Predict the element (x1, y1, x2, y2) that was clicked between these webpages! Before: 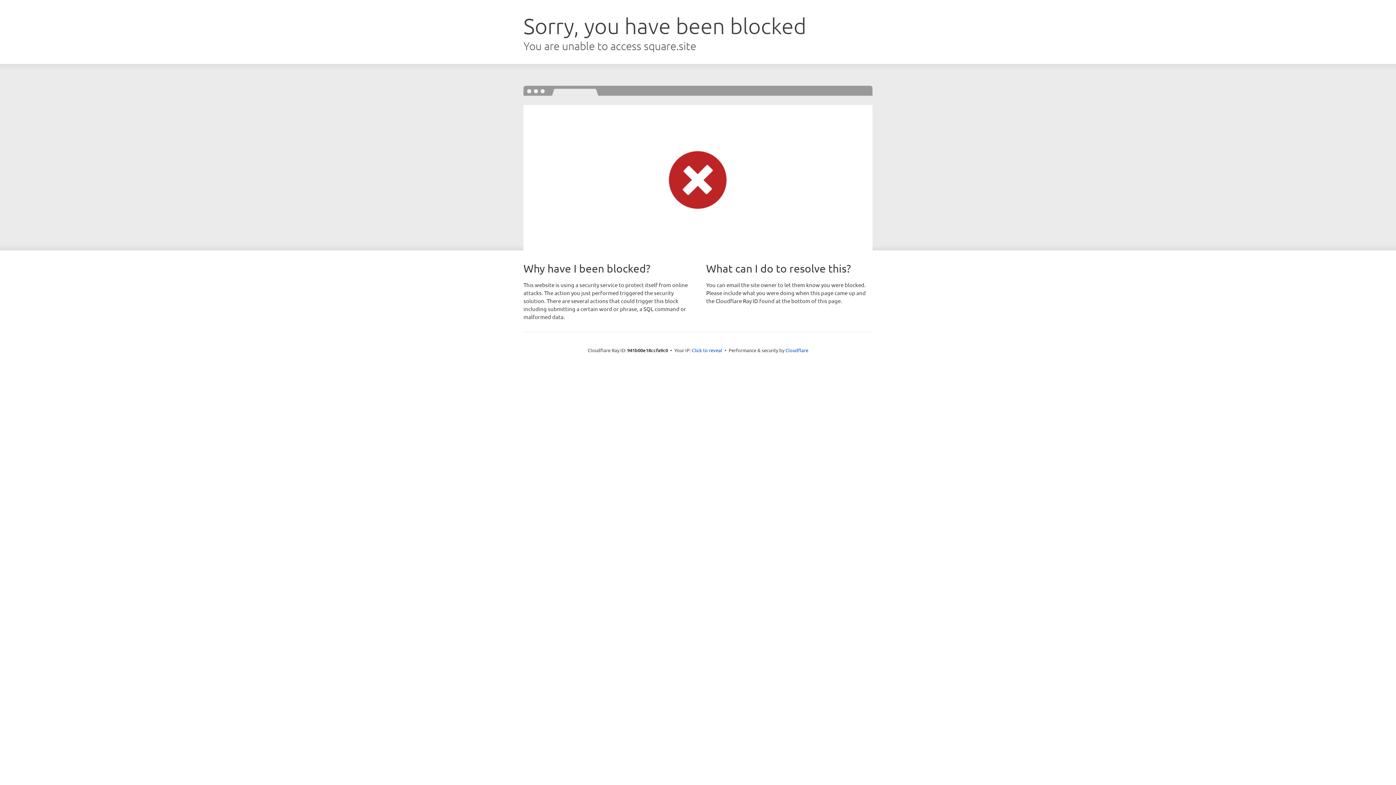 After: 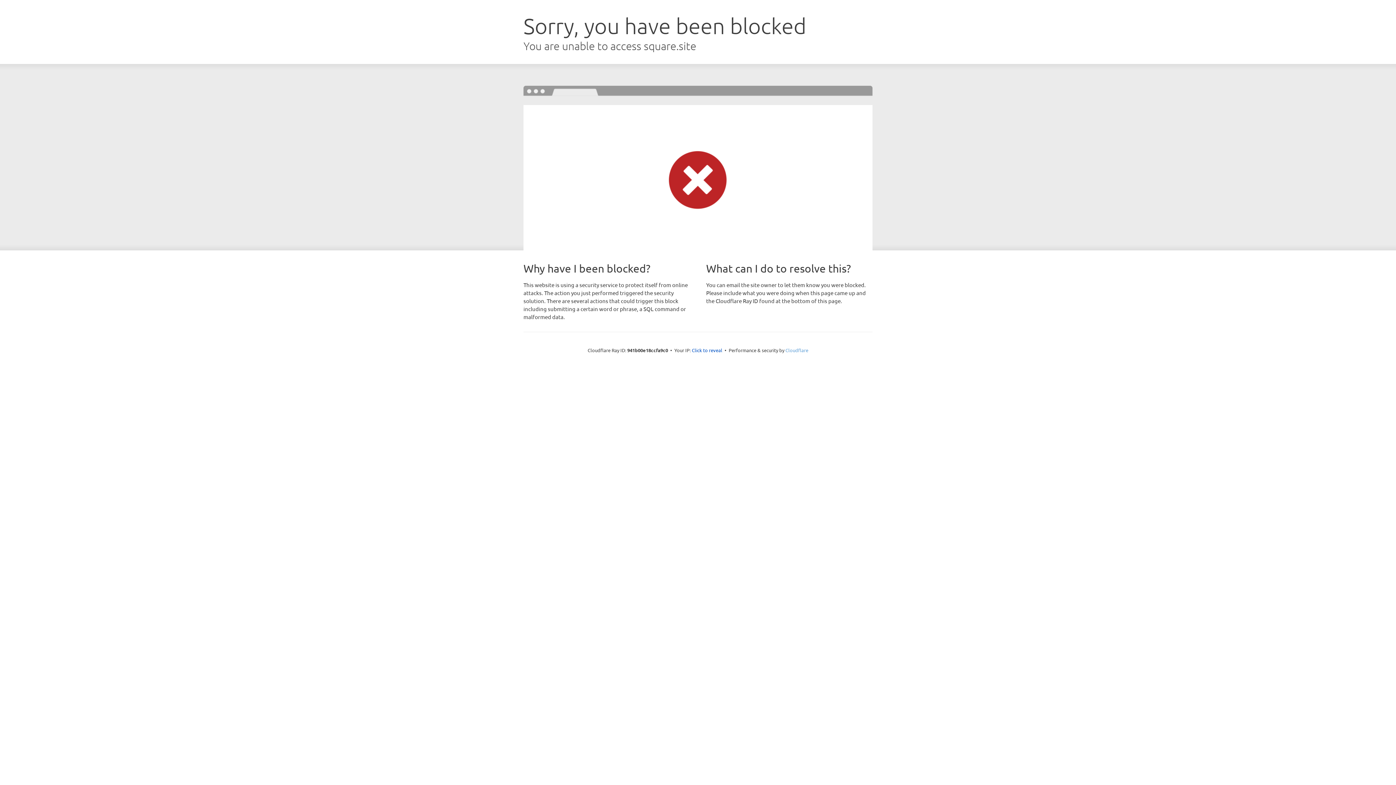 Action: bbox: (785, 347, 808, 353) label: Cloudflare